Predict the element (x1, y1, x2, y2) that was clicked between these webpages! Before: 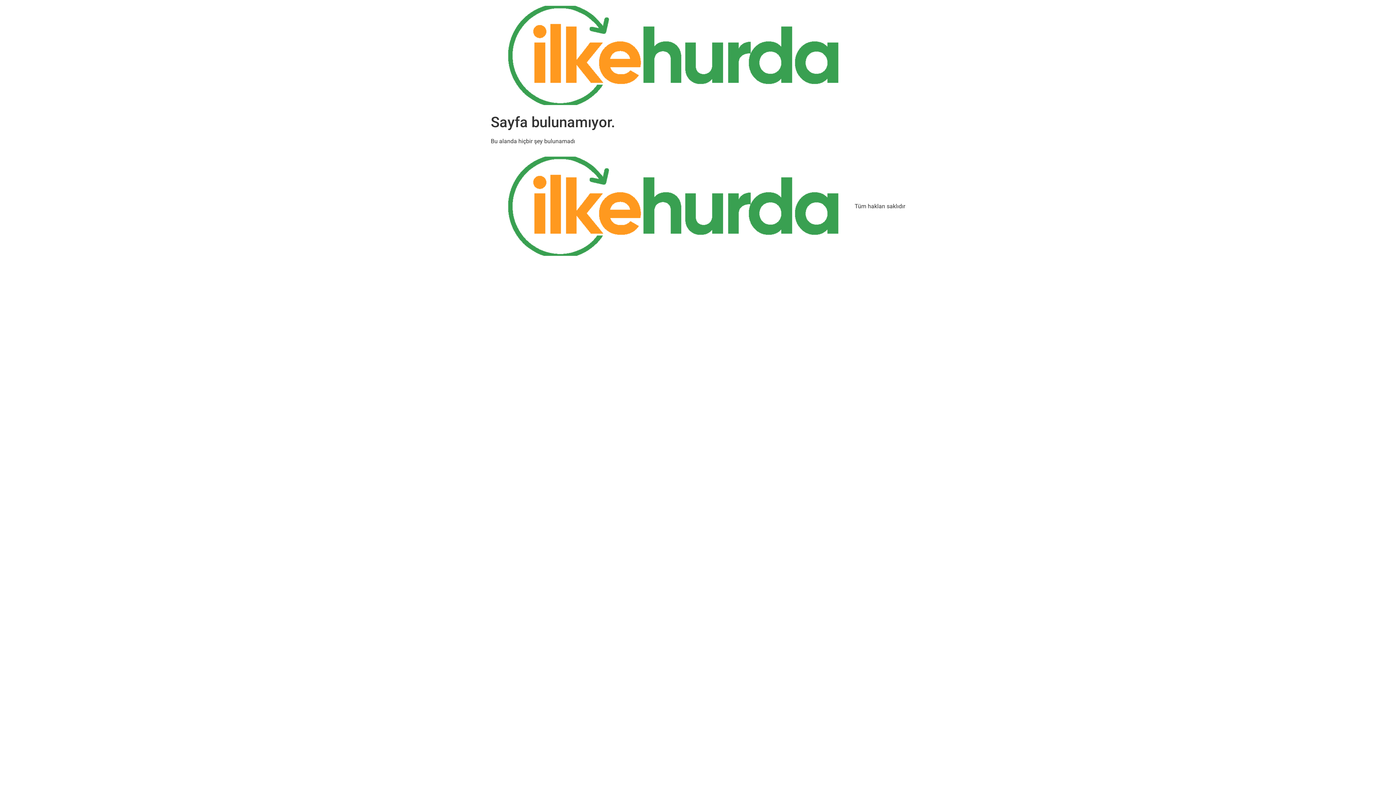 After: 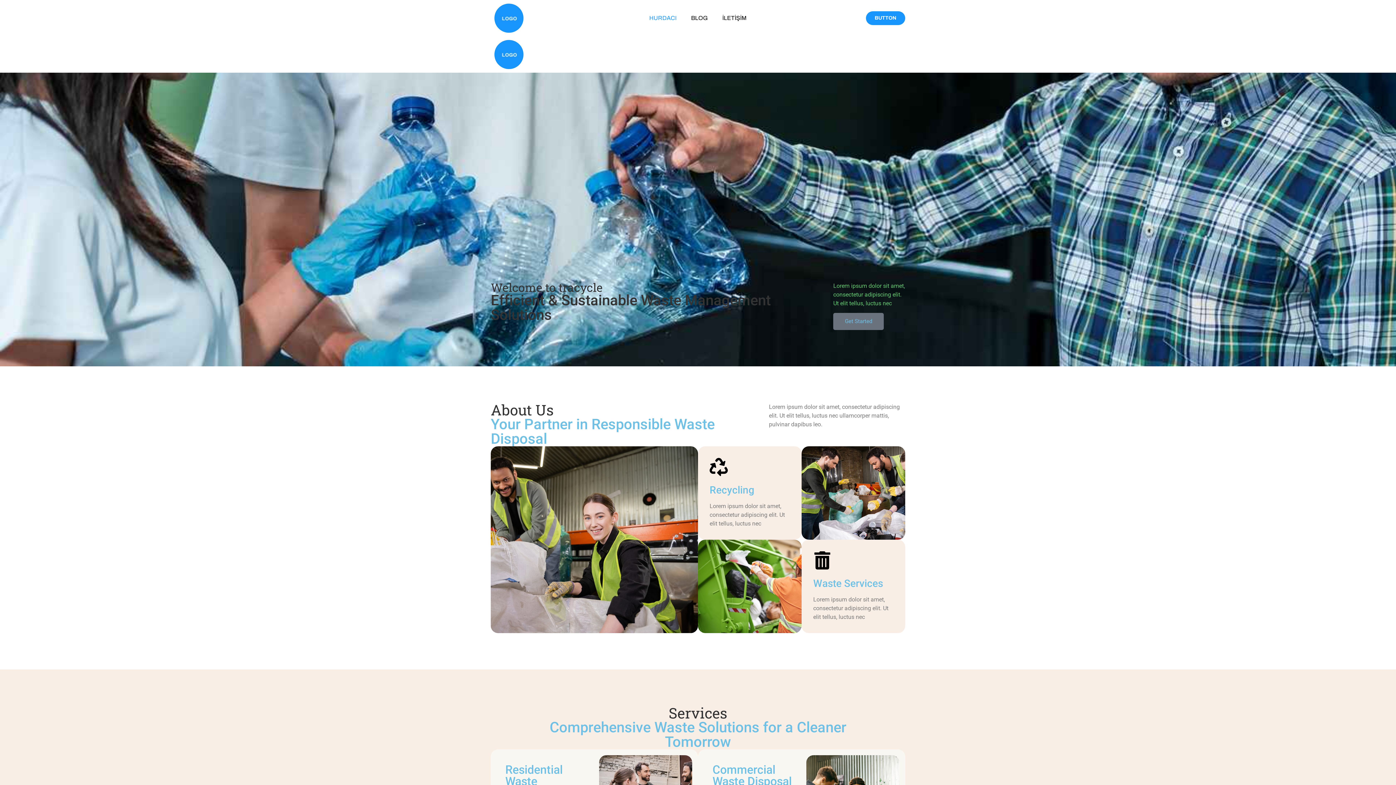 Action: bbox: (490, 156, 838, 256)